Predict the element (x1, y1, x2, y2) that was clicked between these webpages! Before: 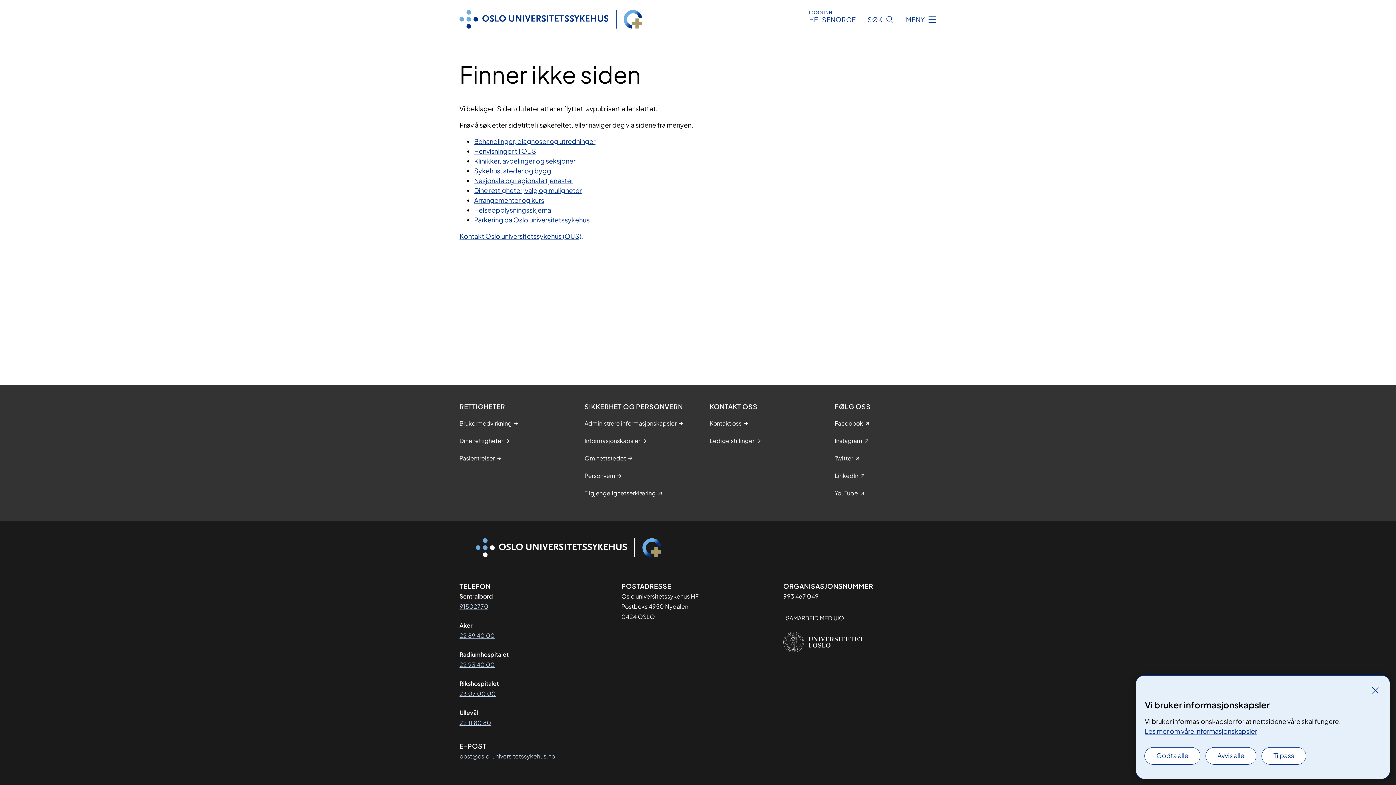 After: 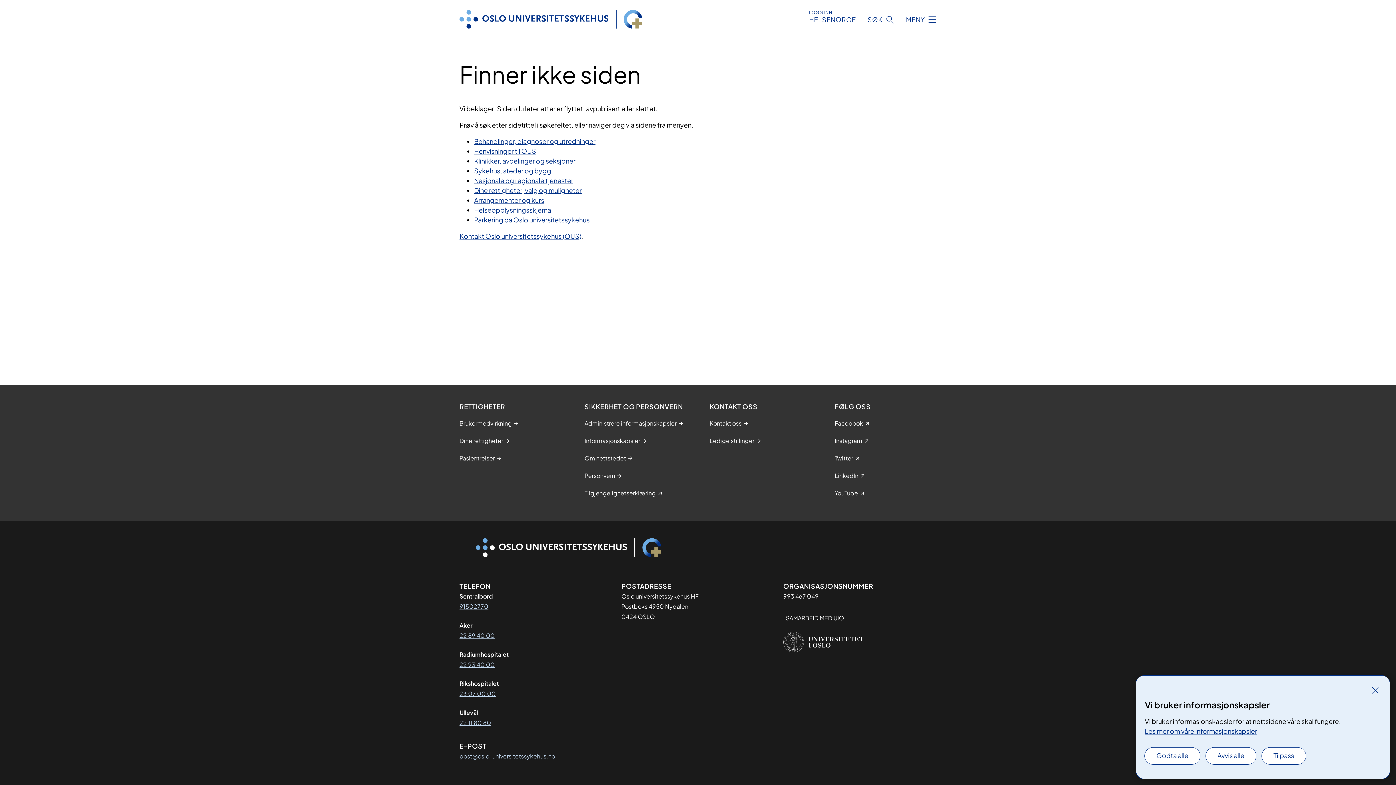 Action: bbox: (1145, 727, 1257, 735) label: Les mer om våre informasjonskapsler